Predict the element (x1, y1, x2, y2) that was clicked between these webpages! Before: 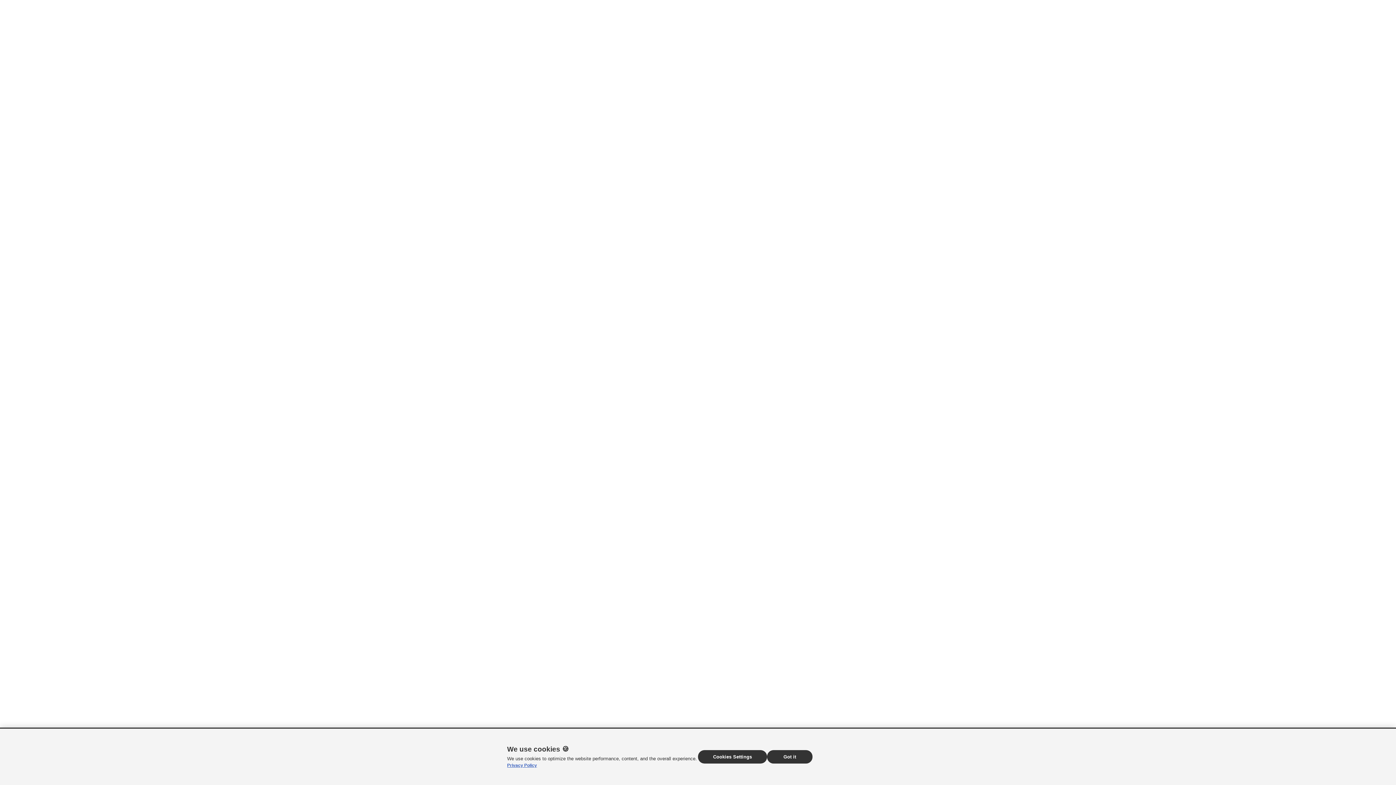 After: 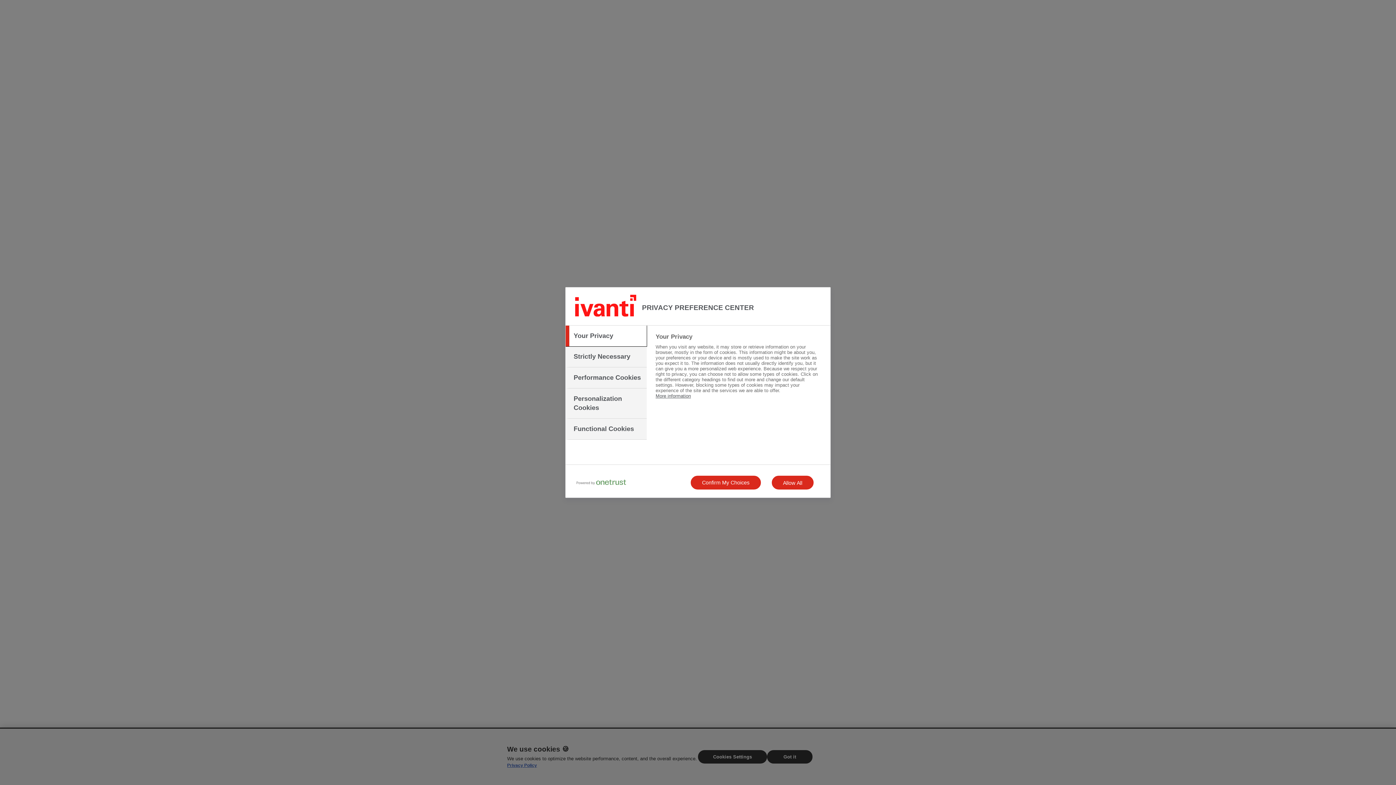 Action: bbox: (698, 750, 767, 764) label: Cookies Settings